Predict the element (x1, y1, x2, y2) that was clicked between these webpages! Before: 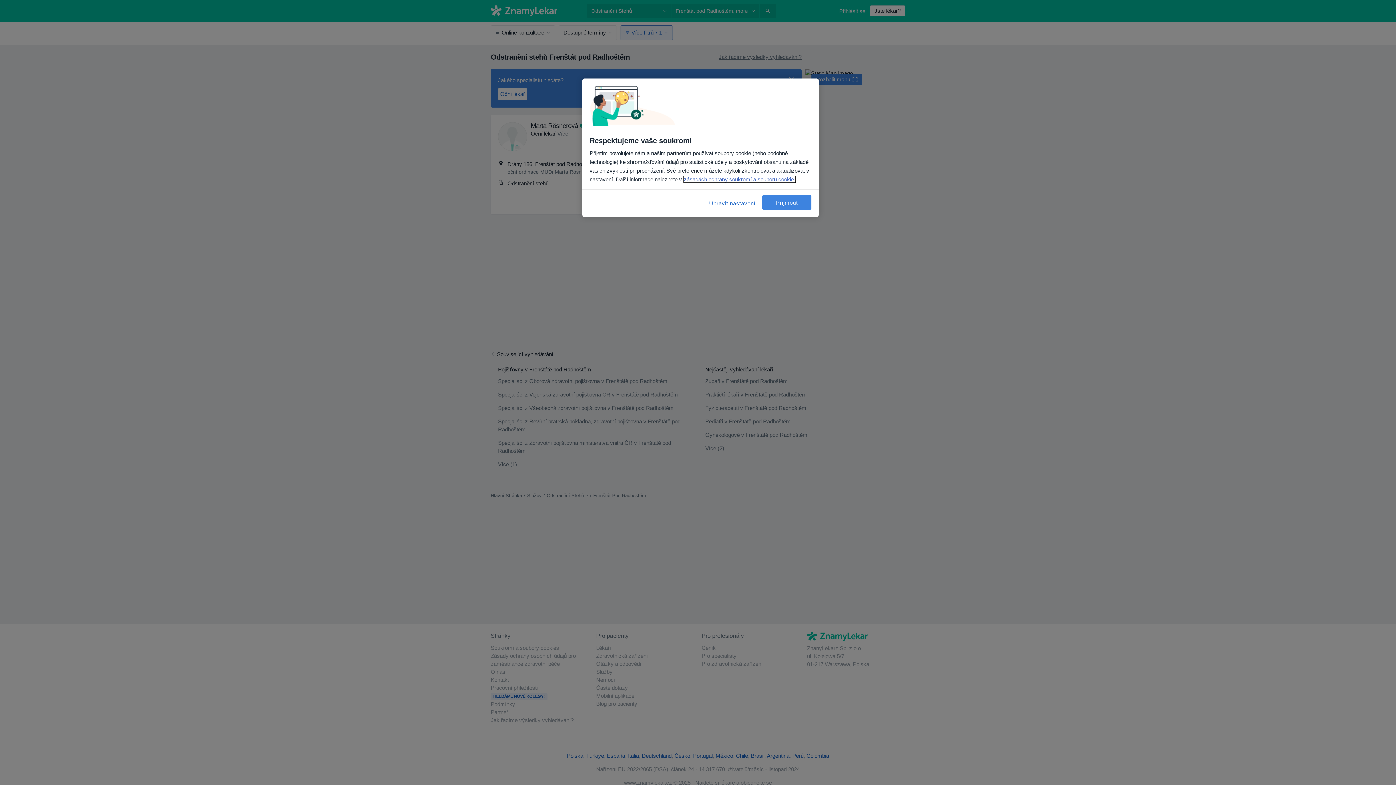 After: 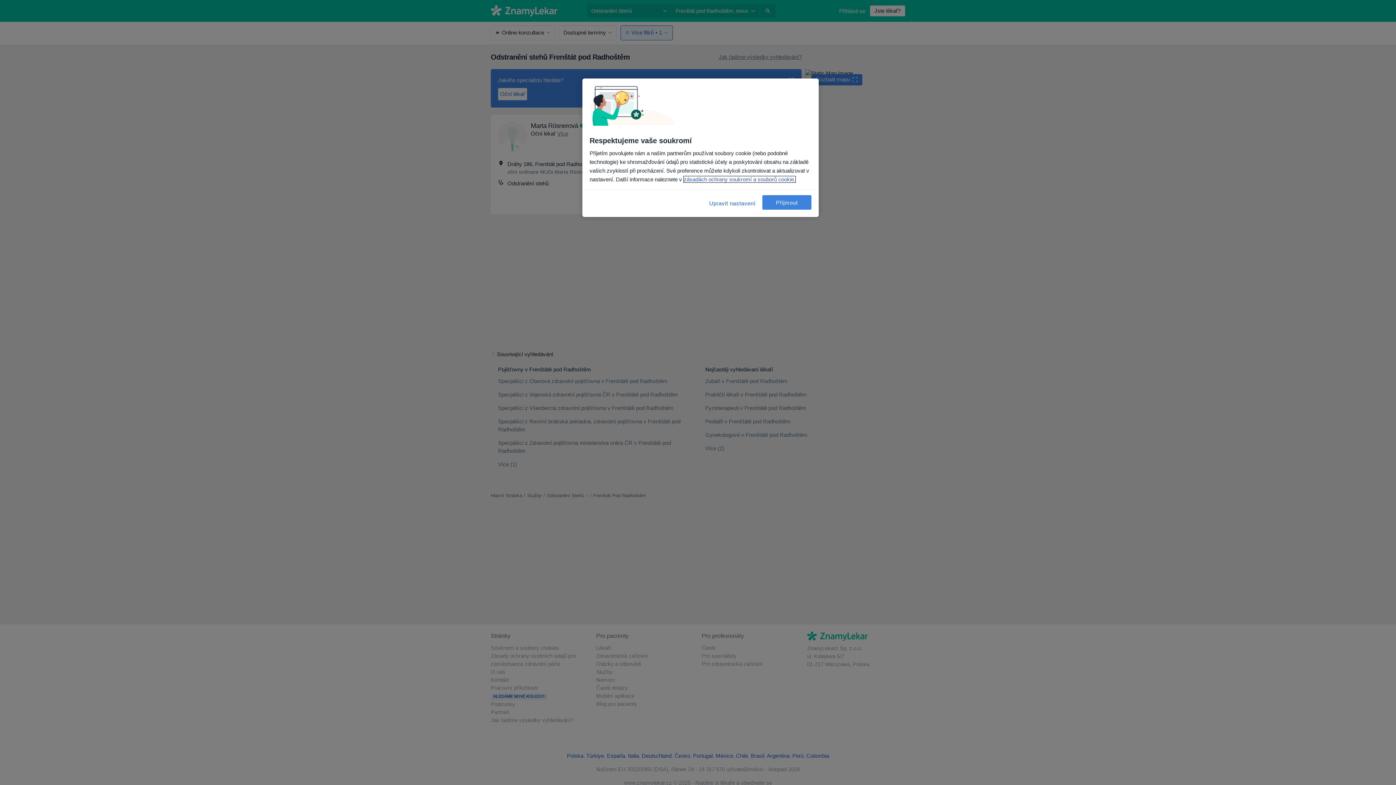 Action: bbox: (684, 176, 795, 182) label: Další informace o ochraně vašich údajů, otevírá se na nové záložce.